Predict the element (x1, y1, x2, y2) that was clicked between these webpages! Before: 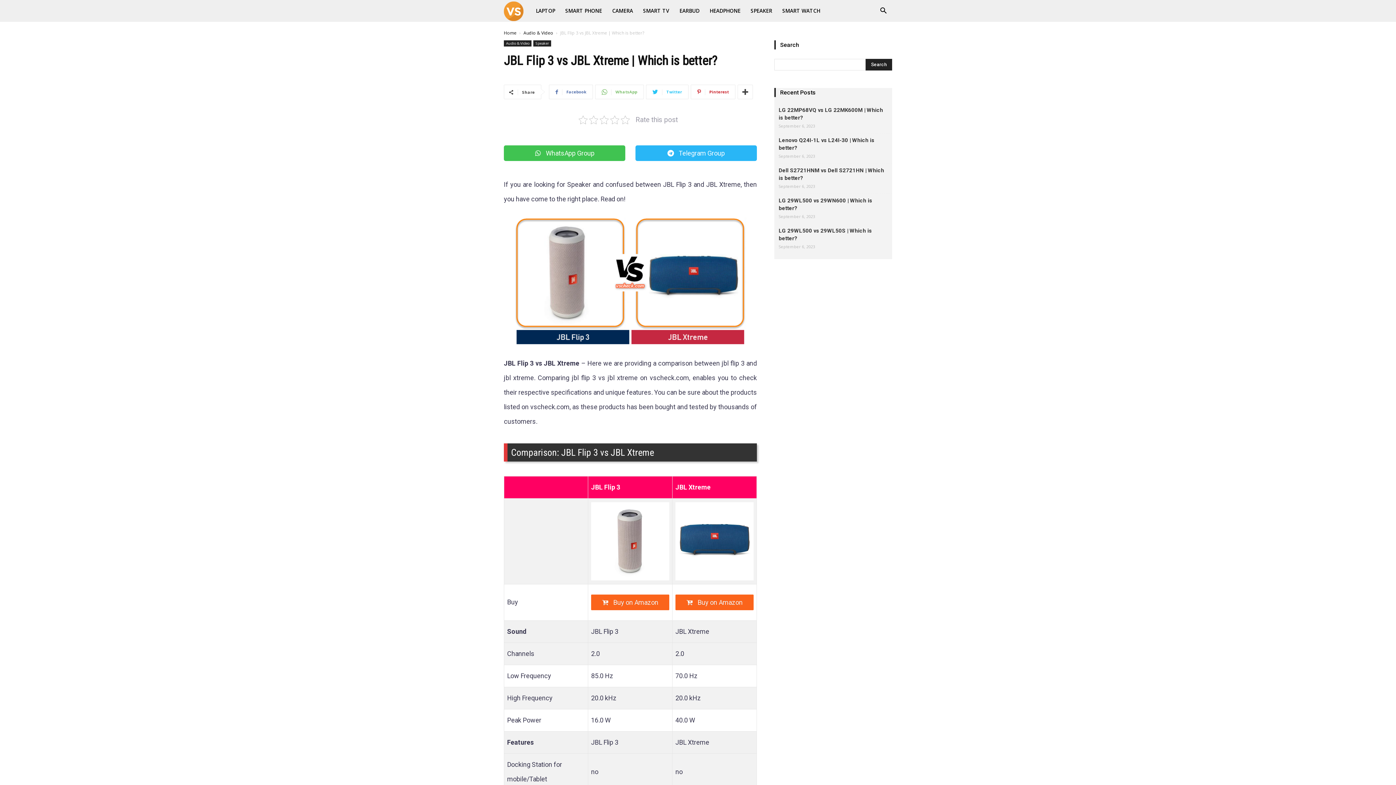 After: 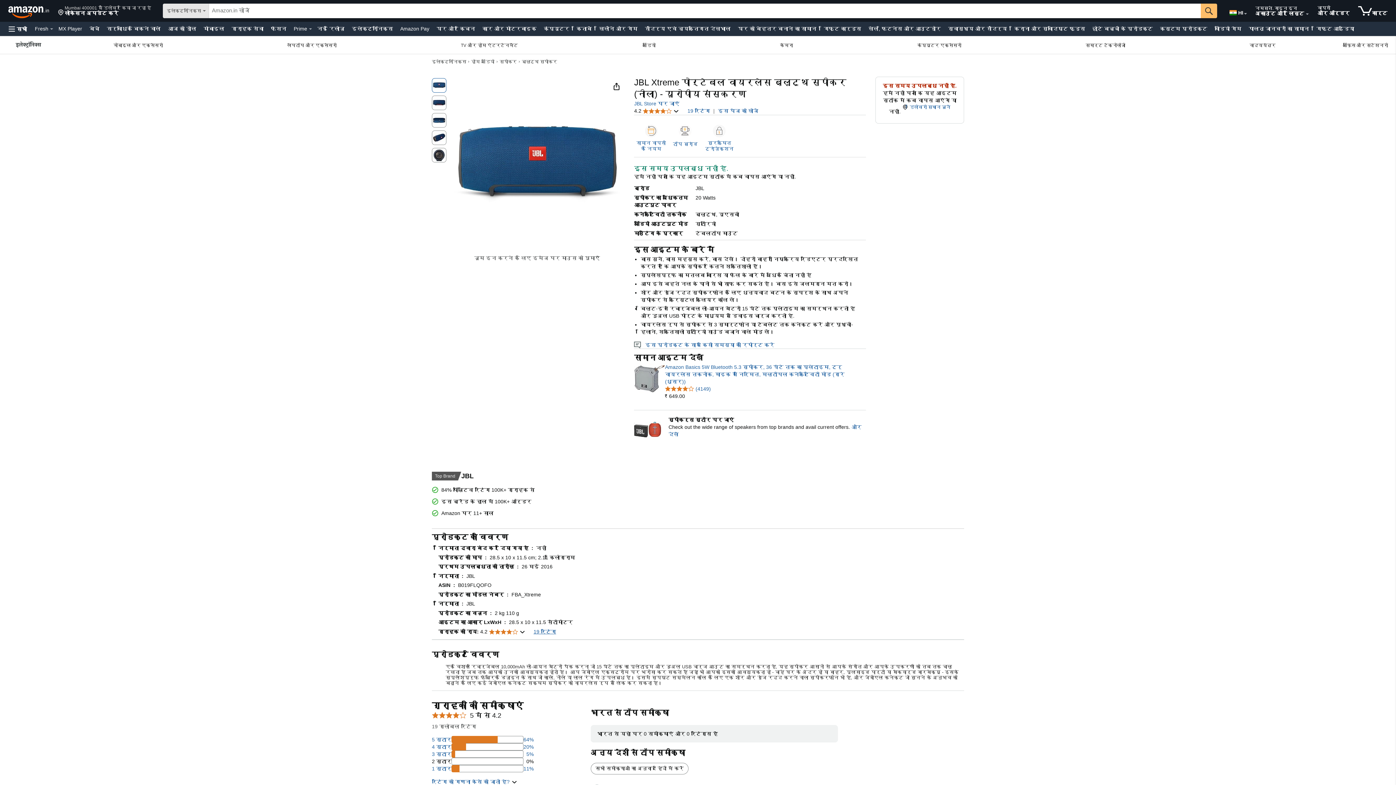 Action: bbox: (675, 502, 753, 580)